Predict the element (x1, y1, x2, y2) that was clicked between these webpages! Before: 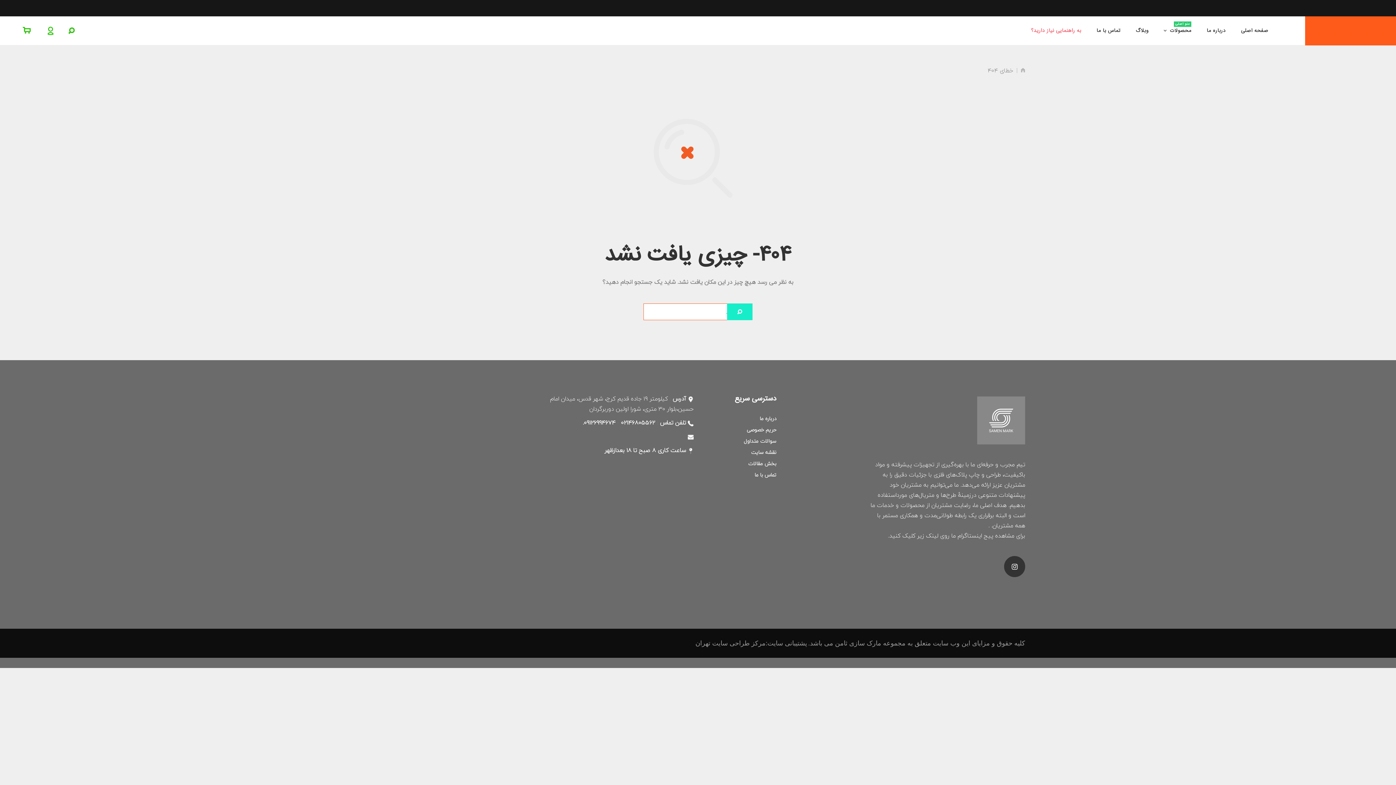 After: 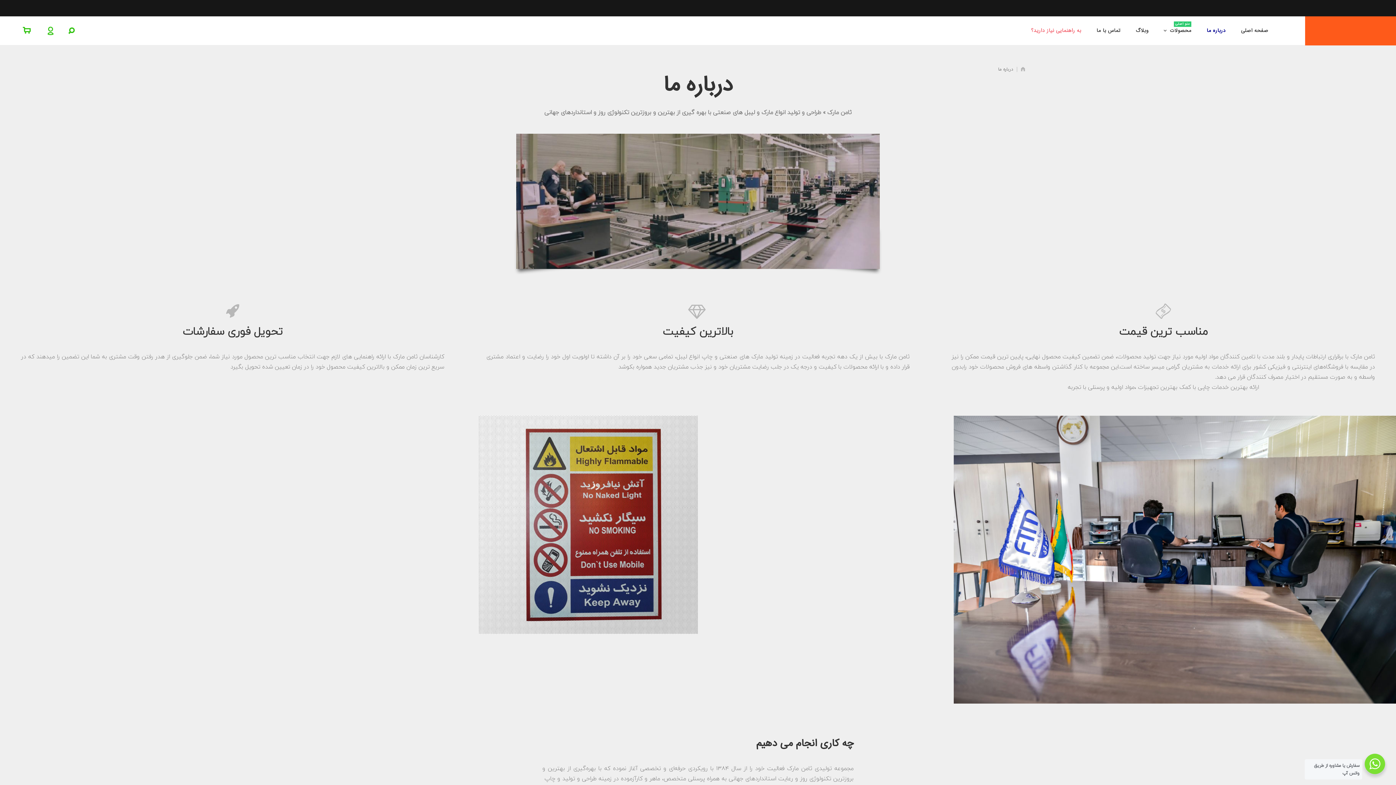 Action: label: درباره ما bbox: (760, 413, 776, 424)